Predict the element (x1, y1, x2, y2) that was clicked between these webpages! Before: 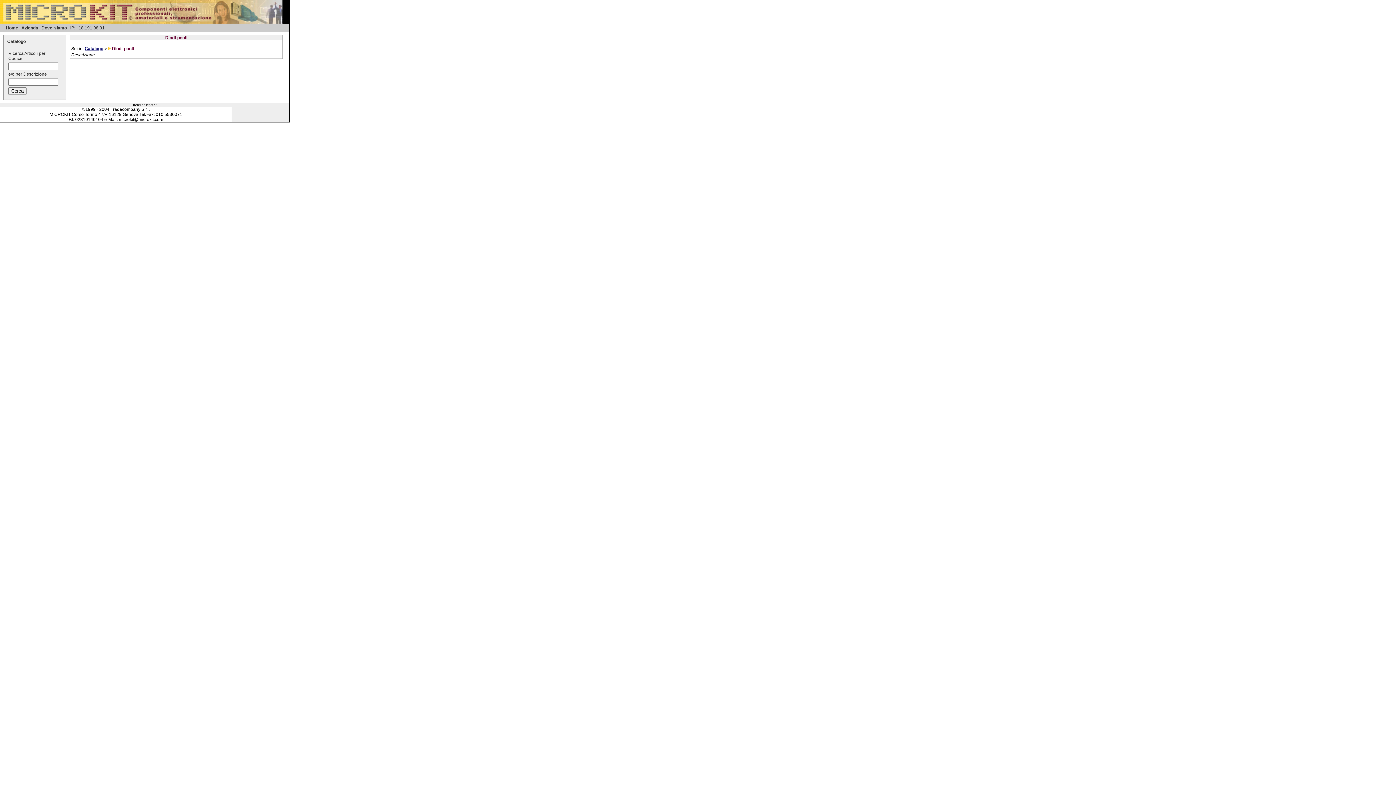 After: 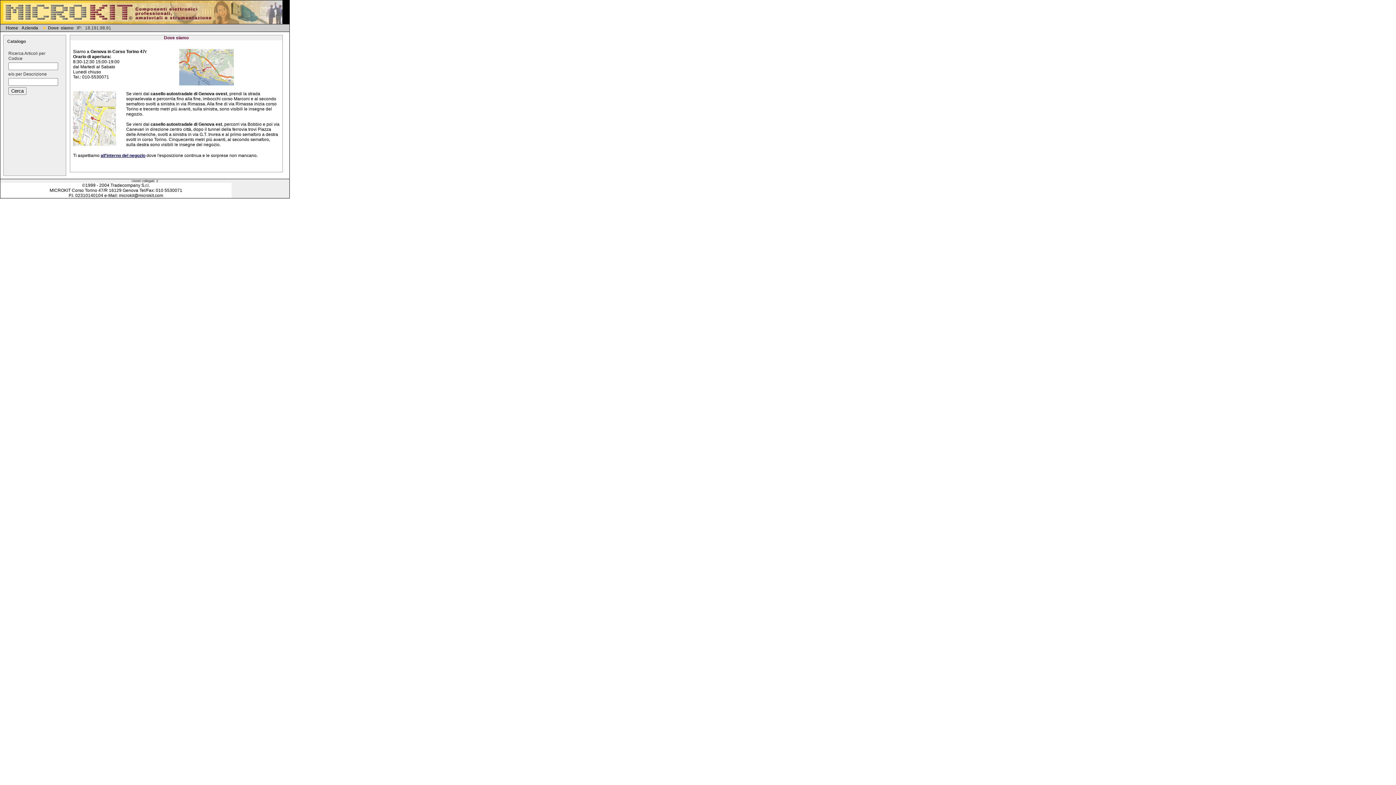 Action: bbox: (41, 25, 66, 30) label: Dove siamo